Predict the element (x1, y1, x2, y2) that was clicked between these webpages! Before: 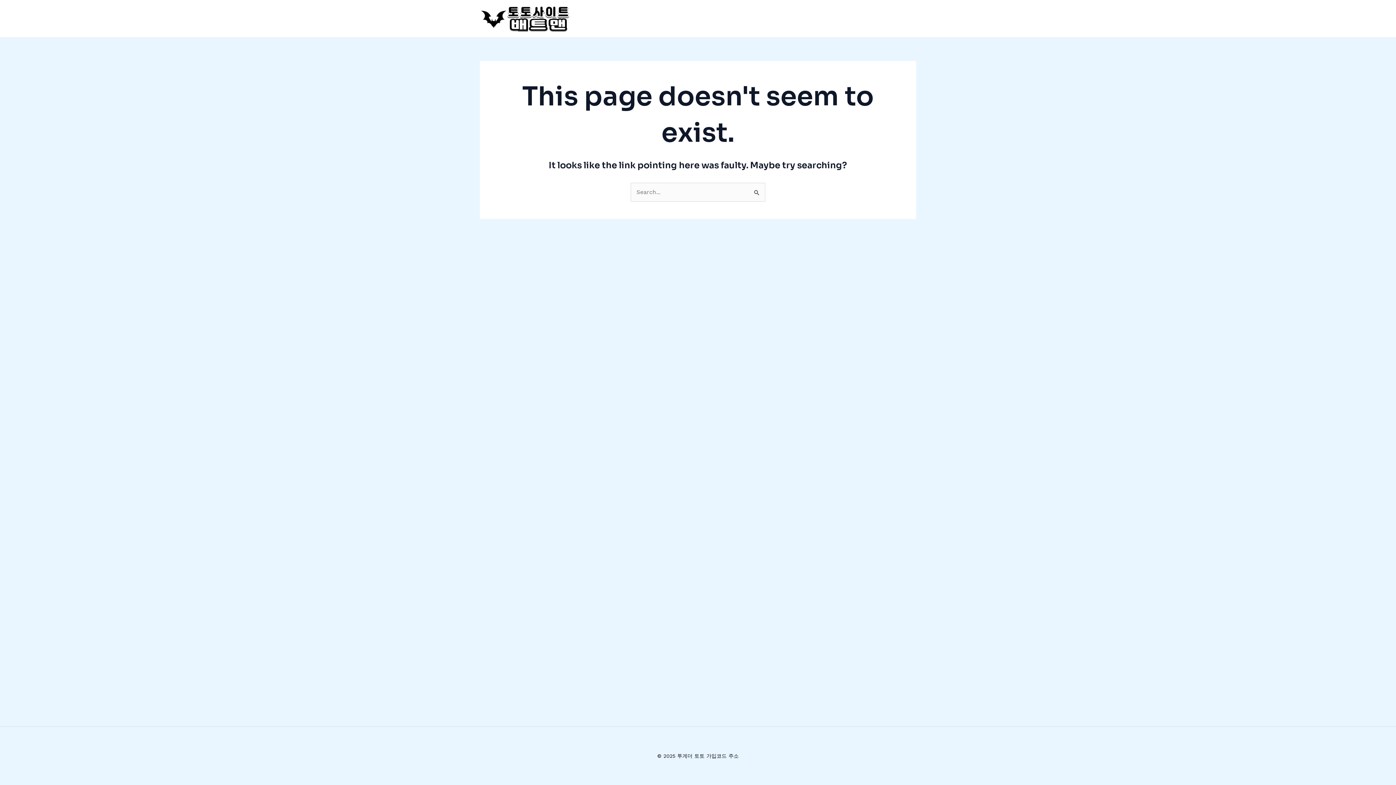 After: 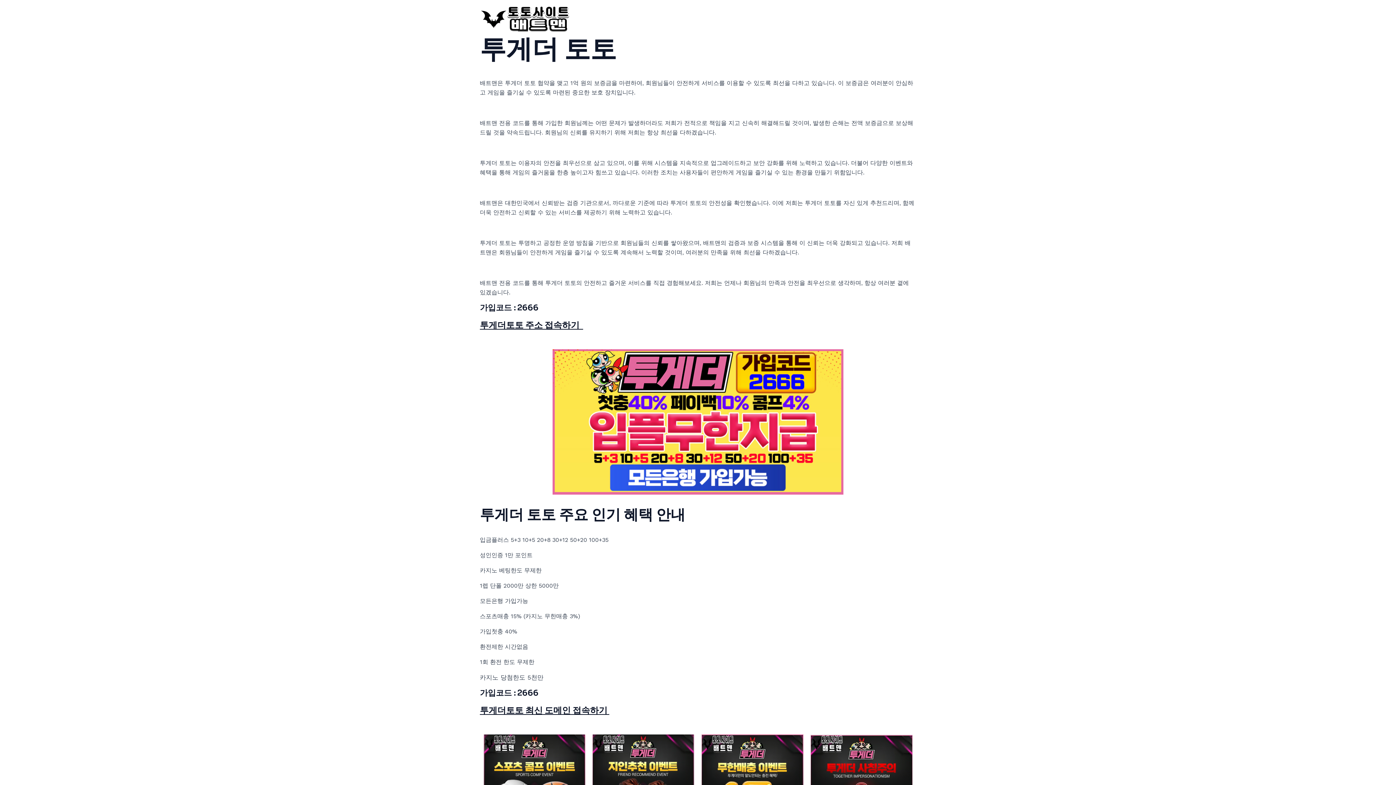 Action: bbox: (480, 14, 570, 21)